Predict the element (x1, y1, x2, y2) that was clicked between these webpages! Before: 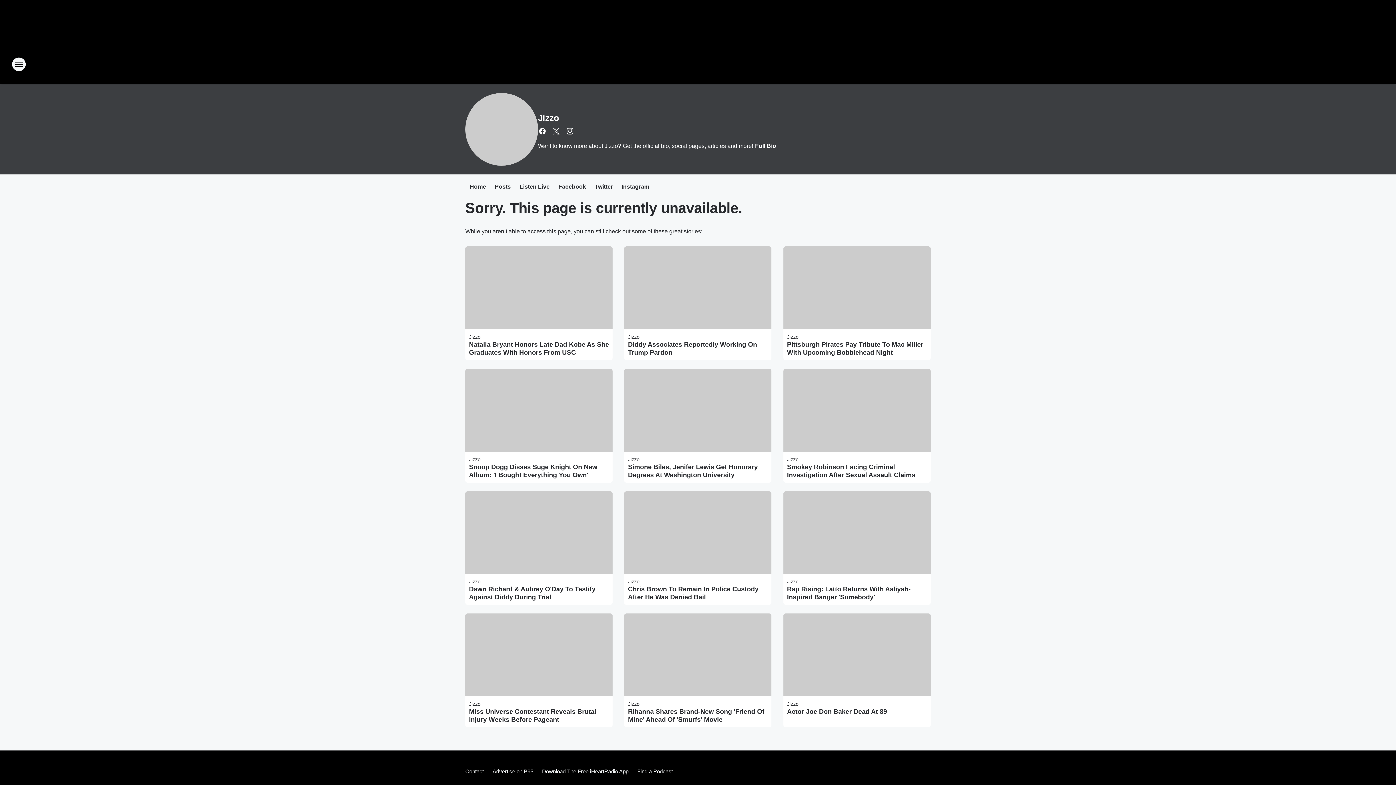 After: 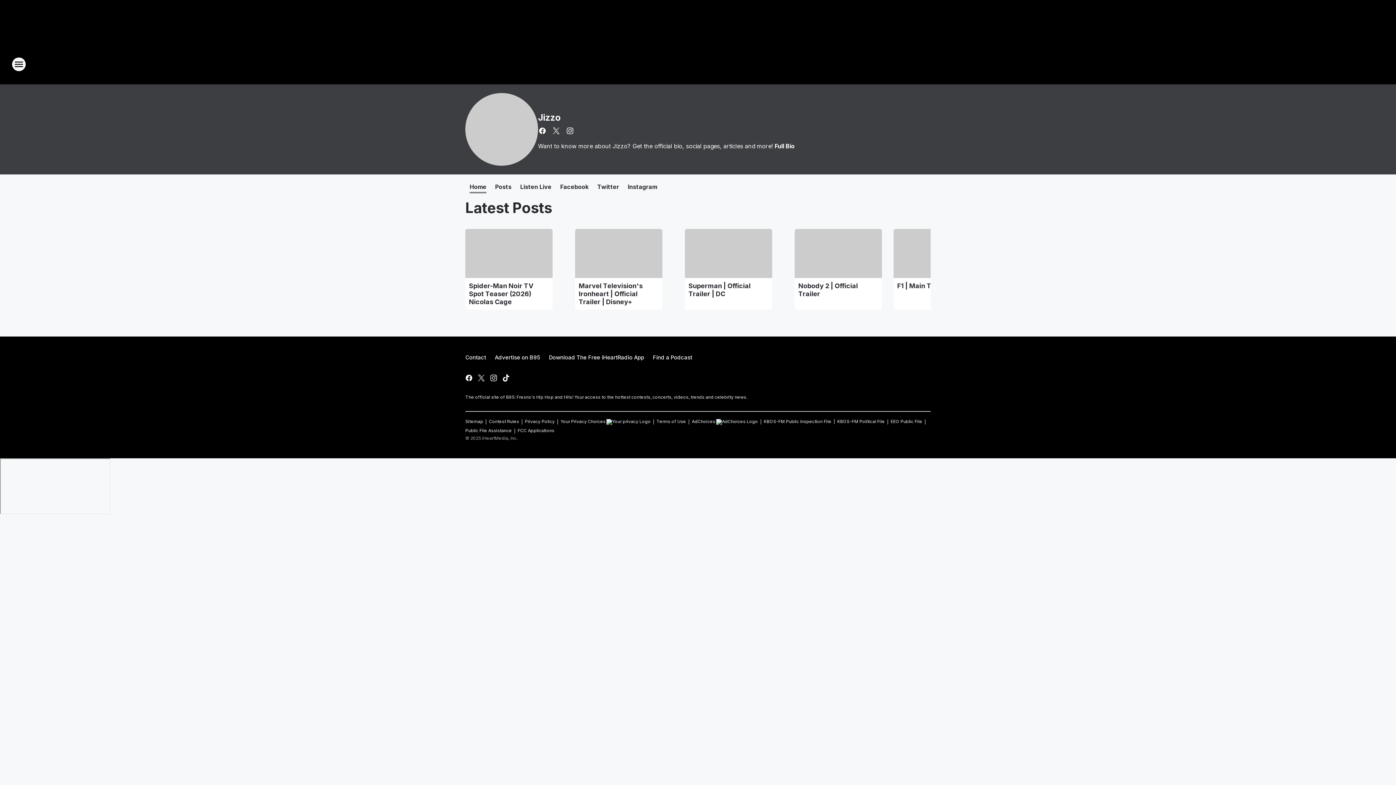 Action: bbox: (465, 93, 538, 165)